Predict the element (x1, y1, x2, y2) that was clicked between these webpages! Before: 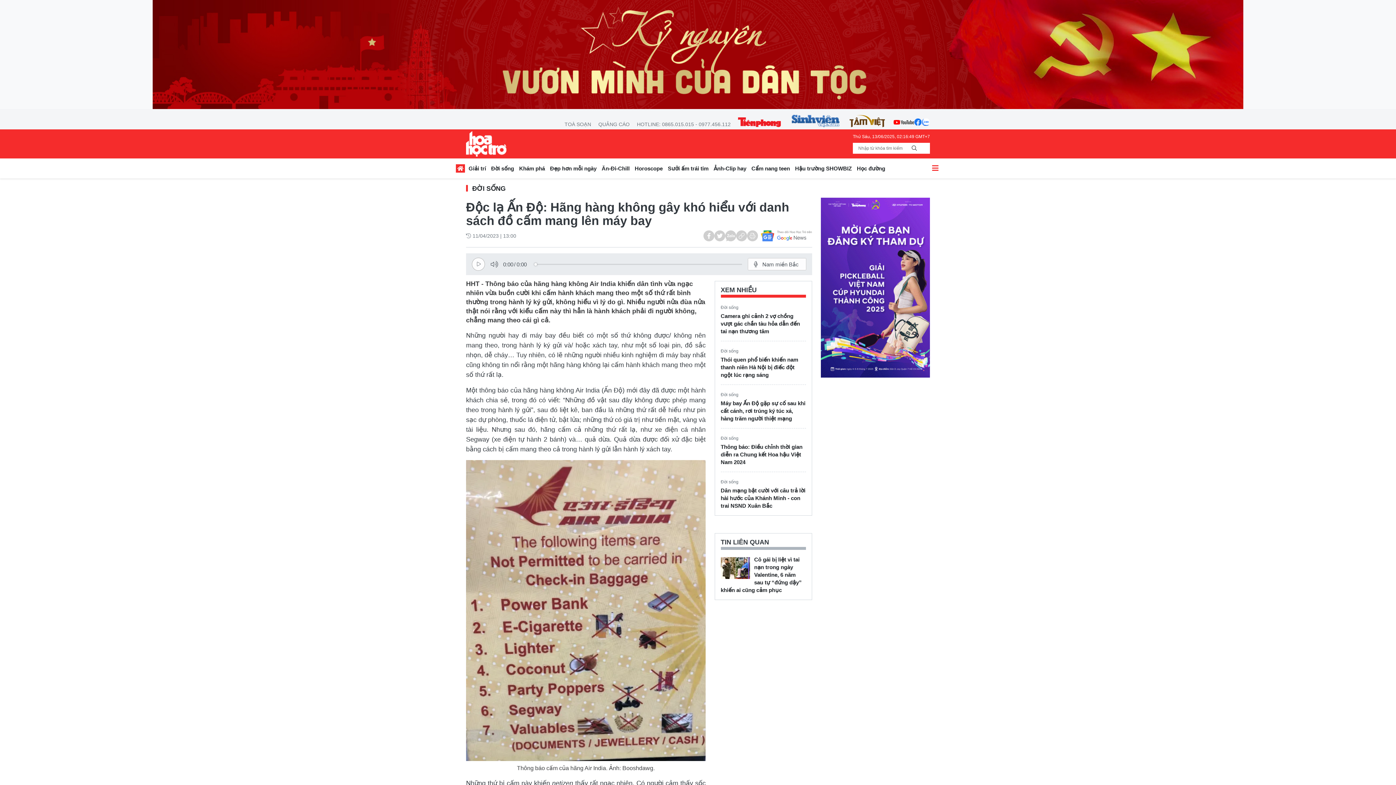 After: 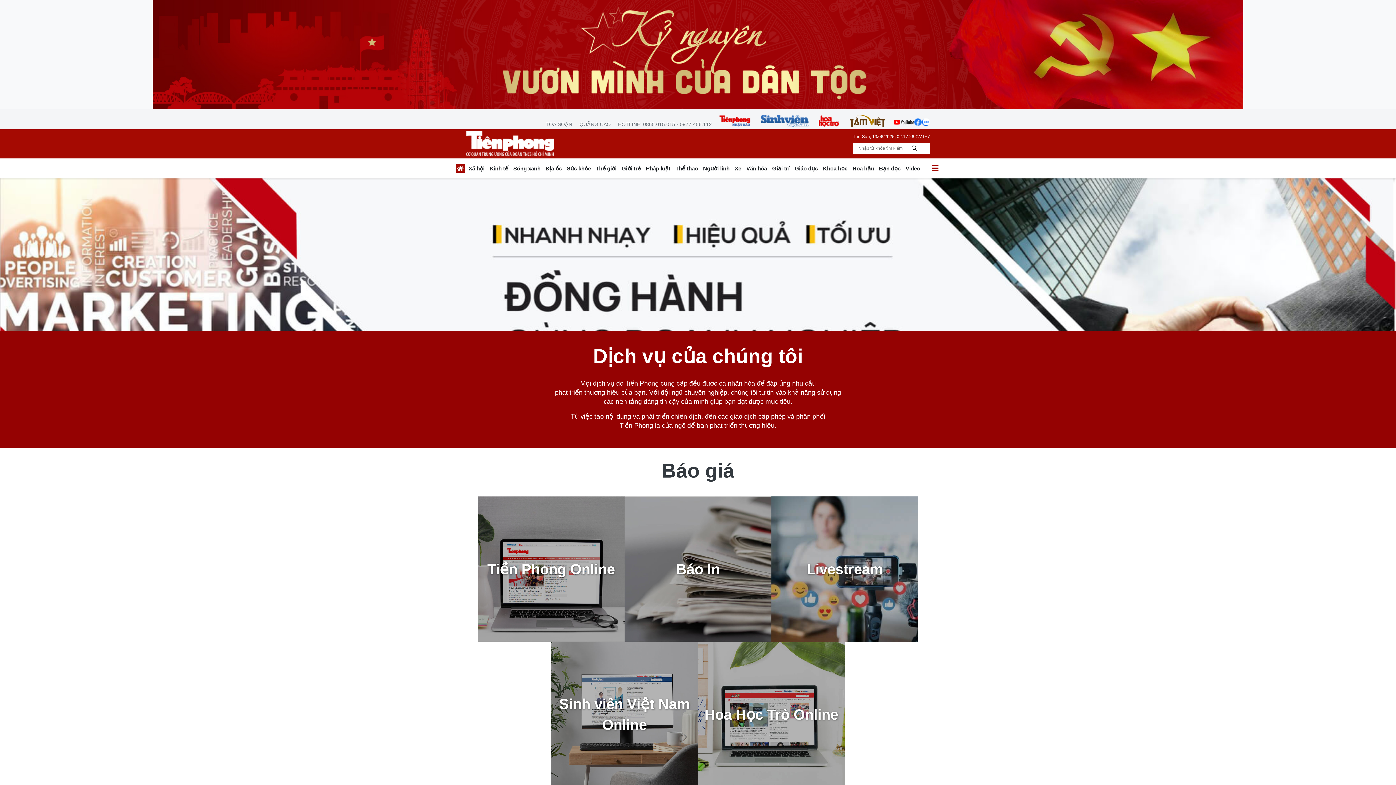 Action: bbox: (595, 120, 632, 128) label: QUẢNG CÁO